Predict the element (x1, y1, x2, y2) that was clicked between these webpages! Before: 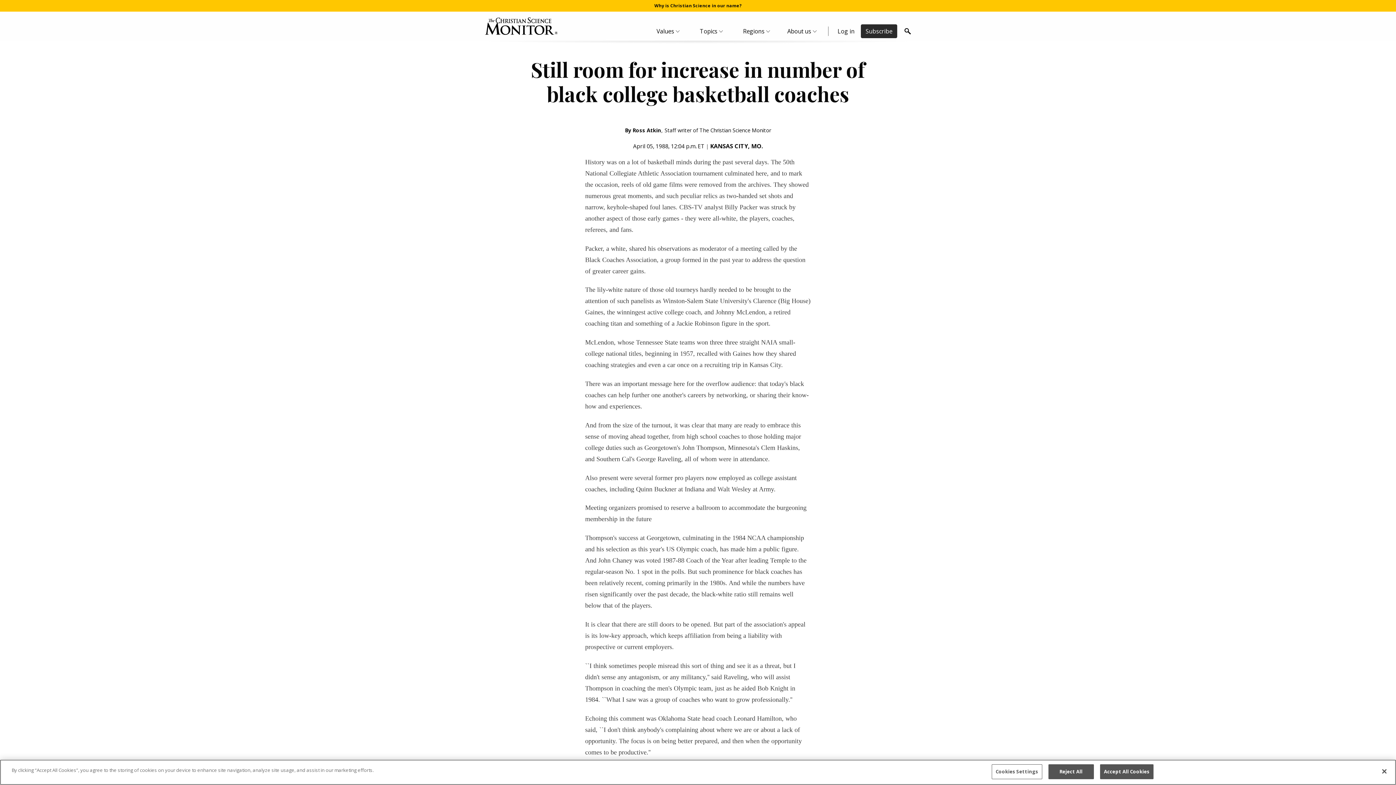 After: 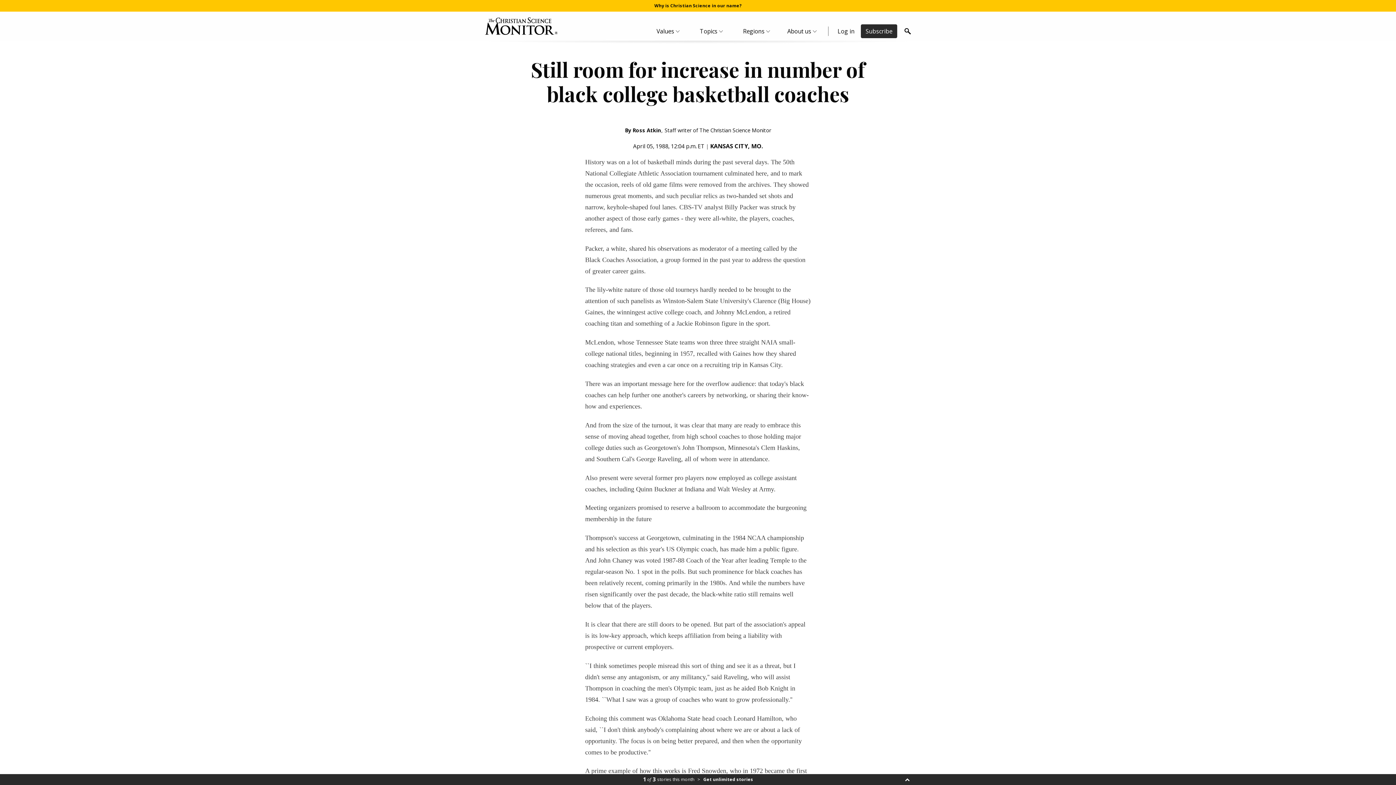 Action: bbox: (1376, 763, 1392, 779) label: Close